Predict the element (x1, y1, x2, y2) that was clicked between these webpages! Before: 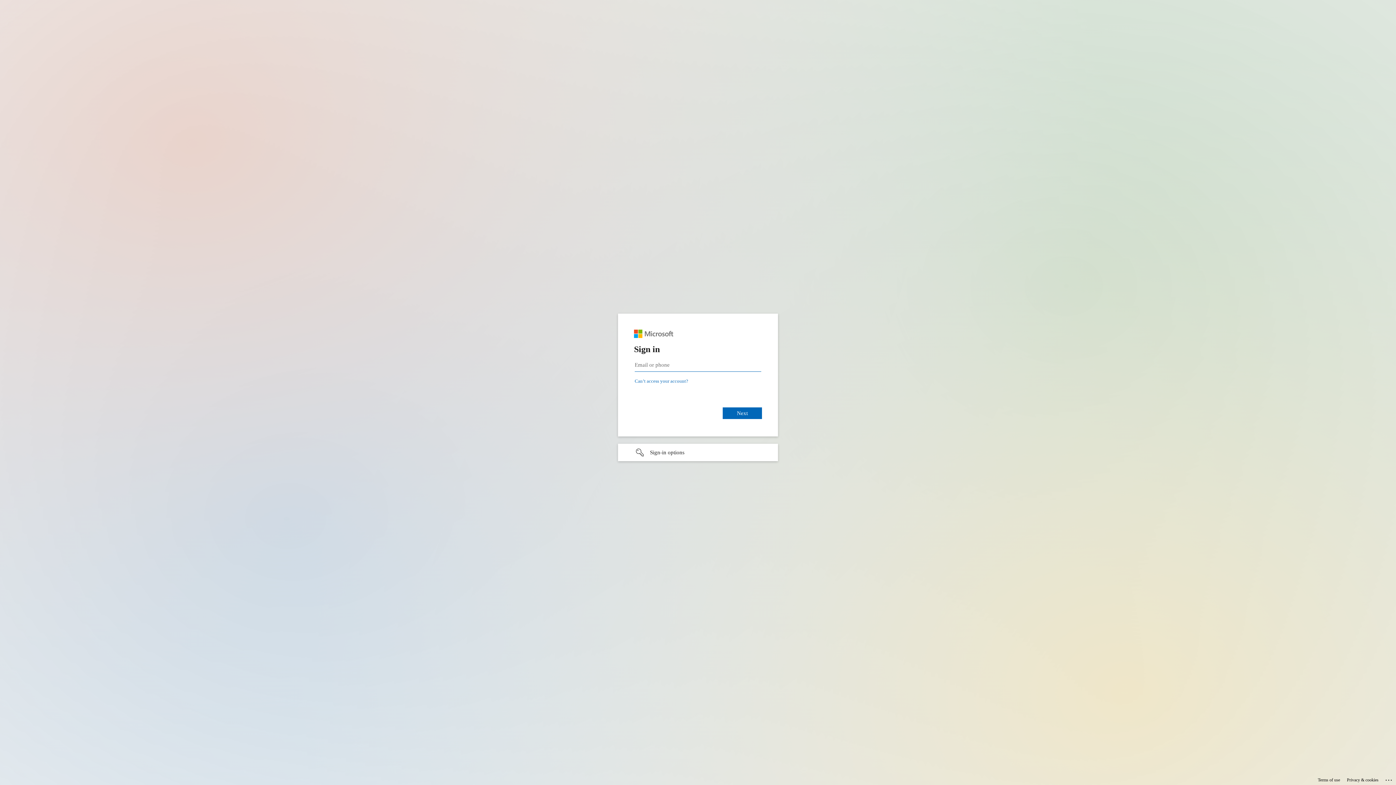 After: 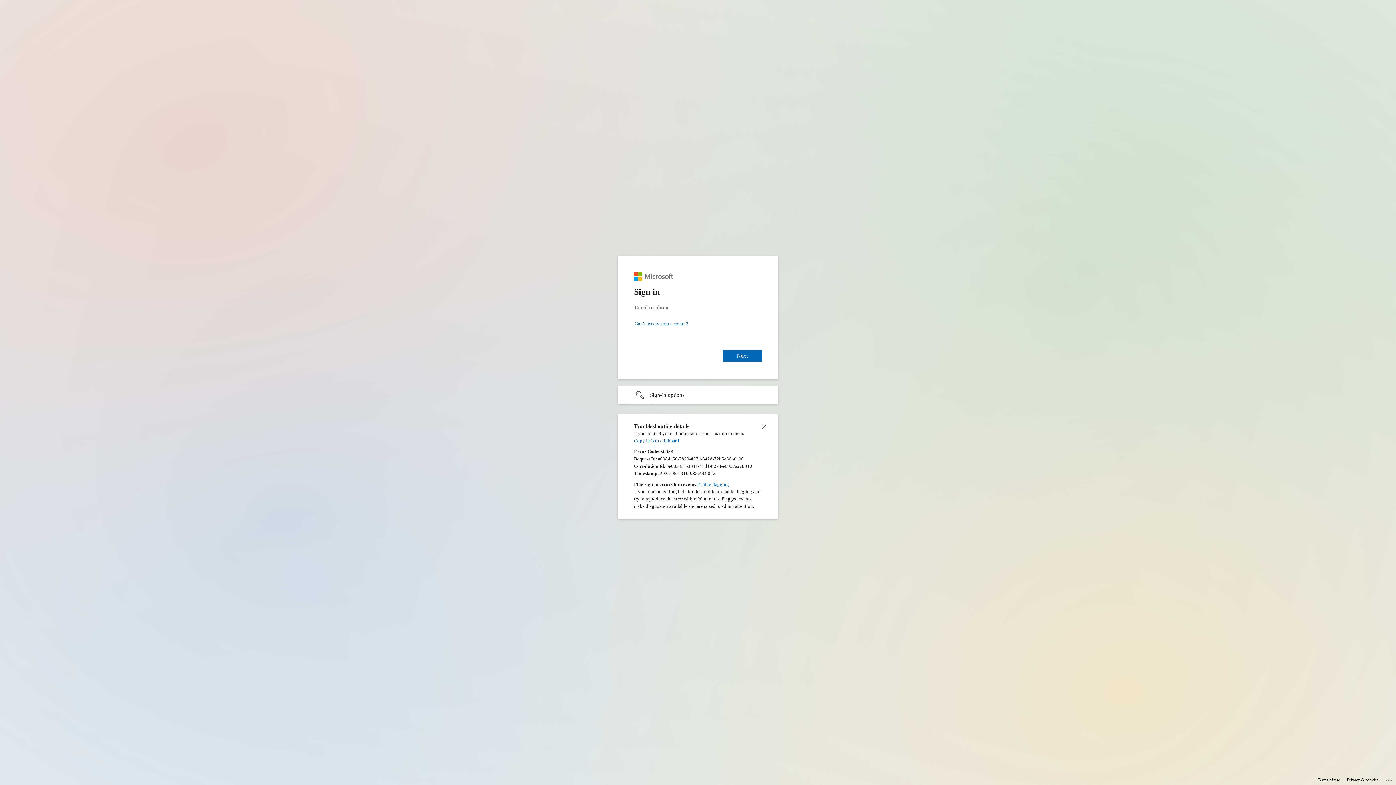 Action: bbox: (1385, 775, 1393, 783) label: Click here for troubleshooting information